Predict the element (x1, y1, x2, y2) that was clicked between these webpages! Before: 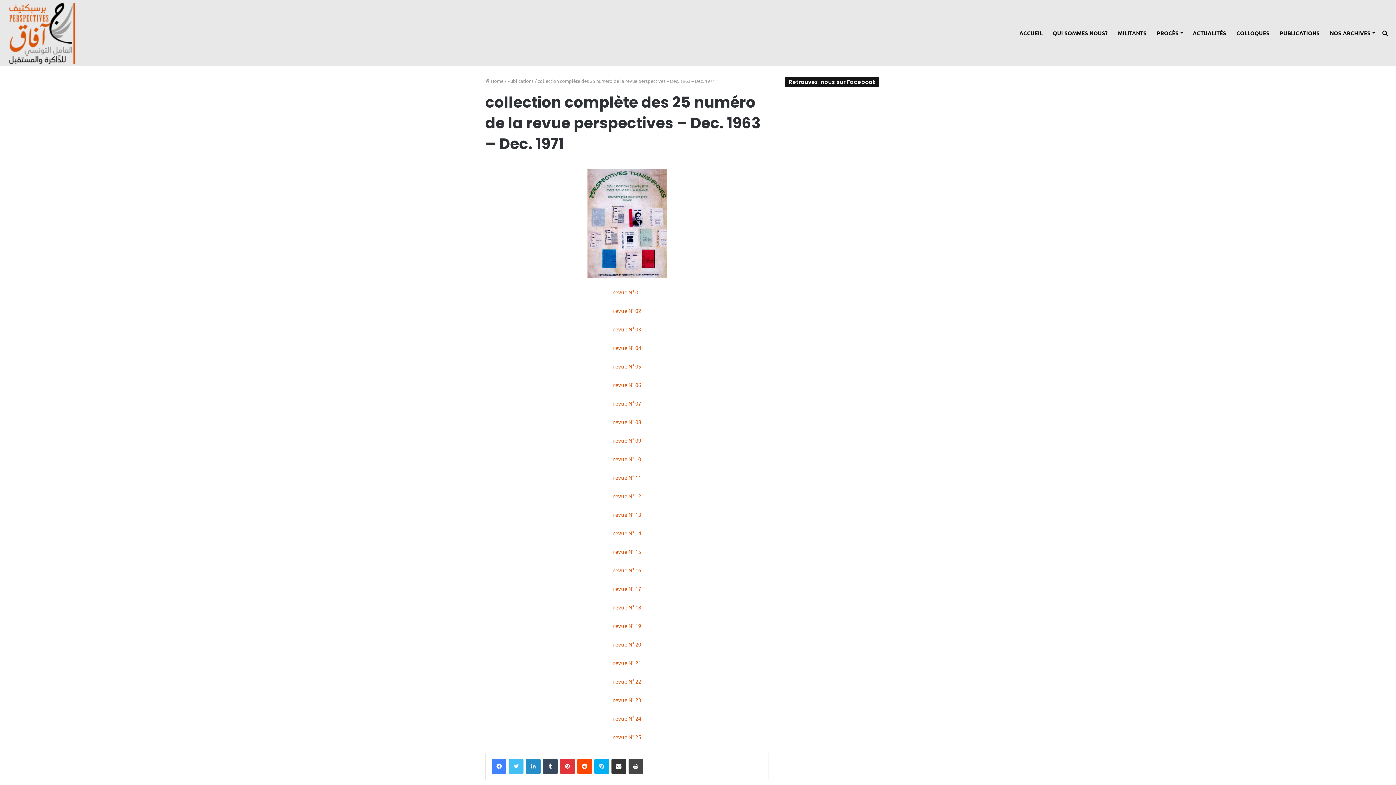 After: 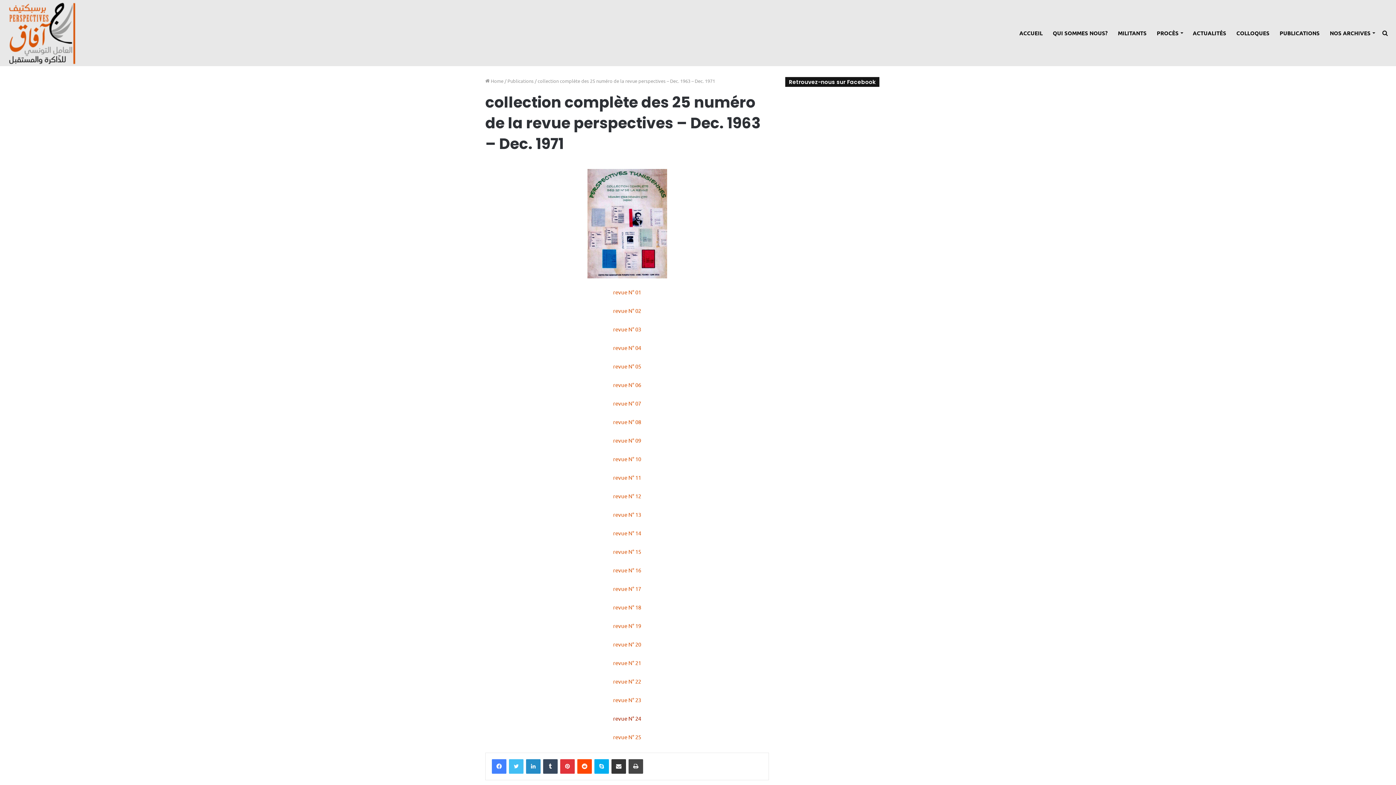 Action: bbox: (613, 715, 641, 722) label: revue N° 24